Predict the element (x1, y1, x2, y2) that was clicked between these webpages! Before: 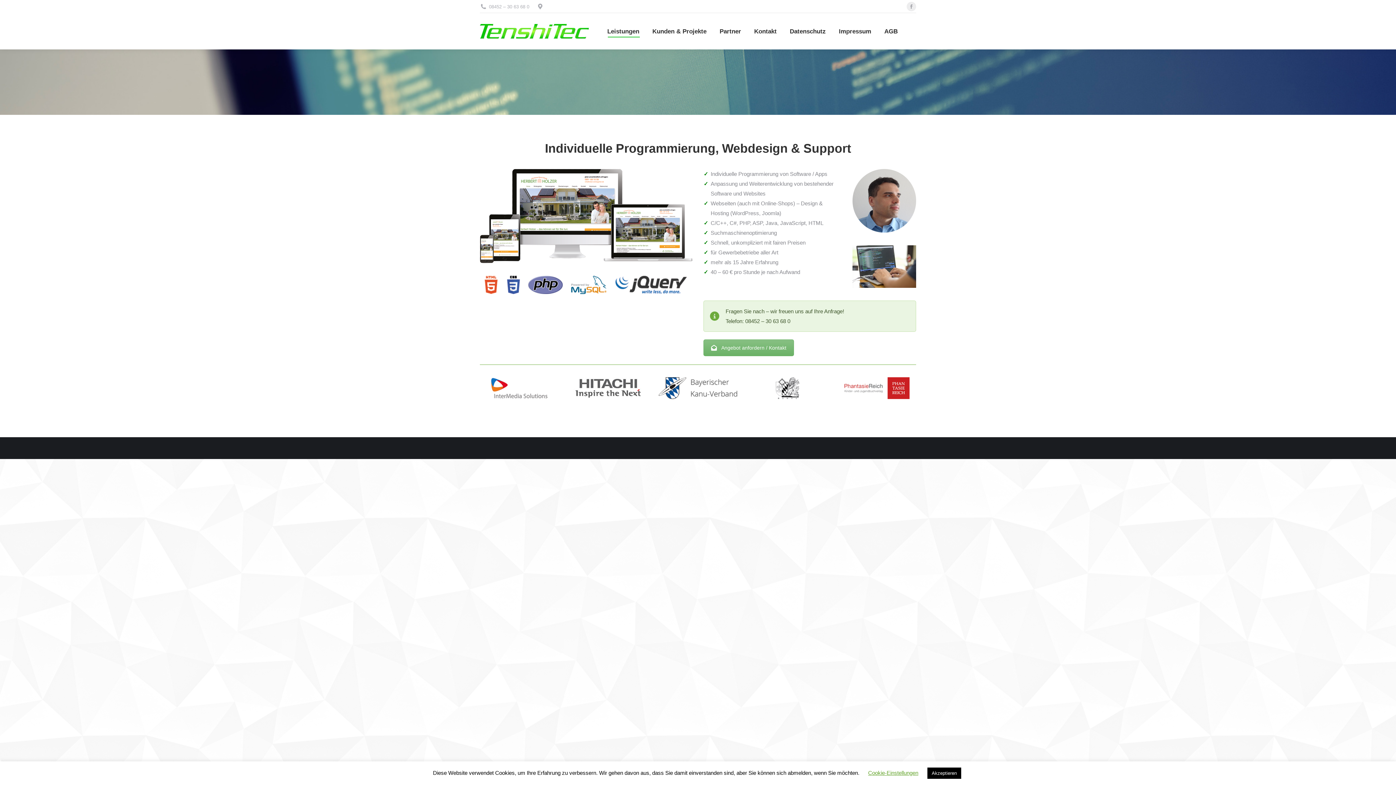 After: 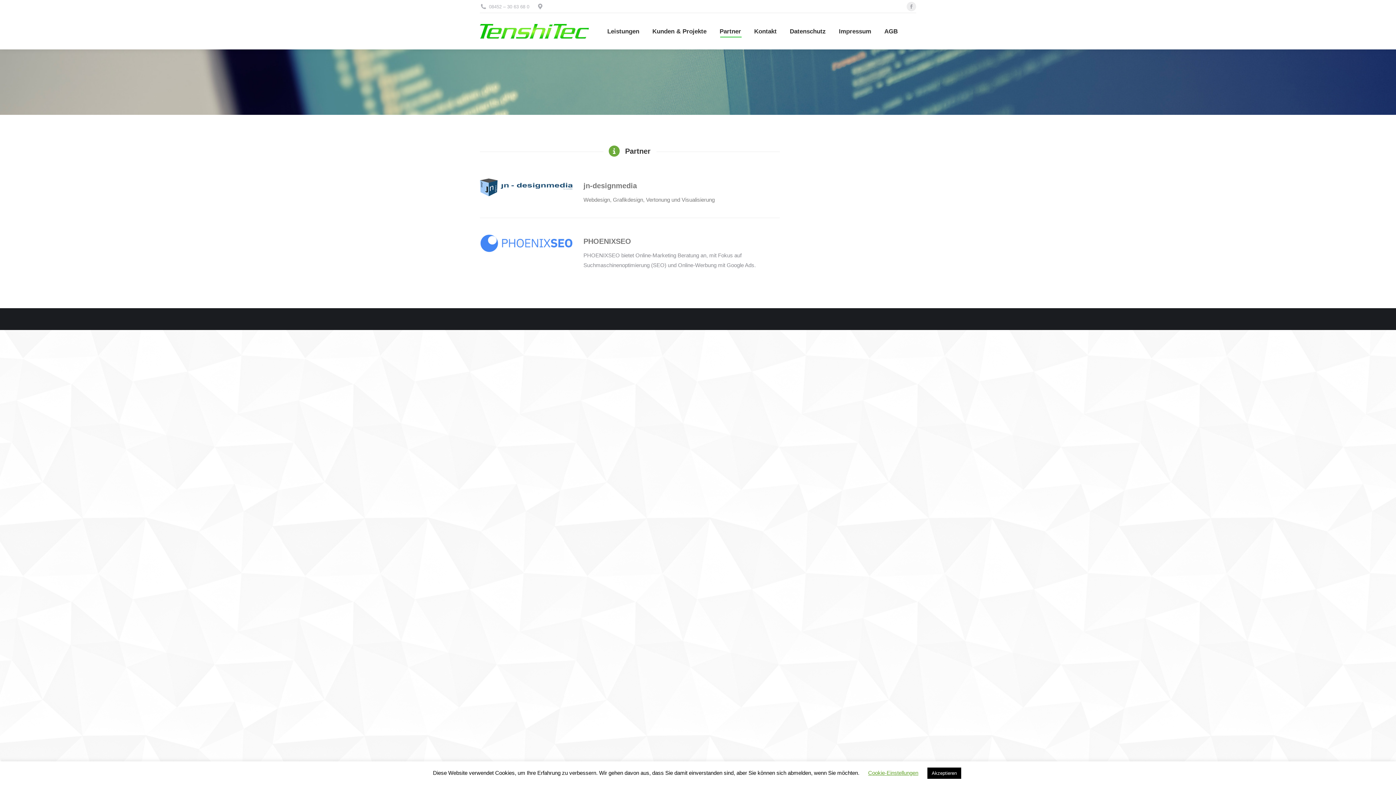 Action: label: Partner bbox: (718, 19, 742, 42)